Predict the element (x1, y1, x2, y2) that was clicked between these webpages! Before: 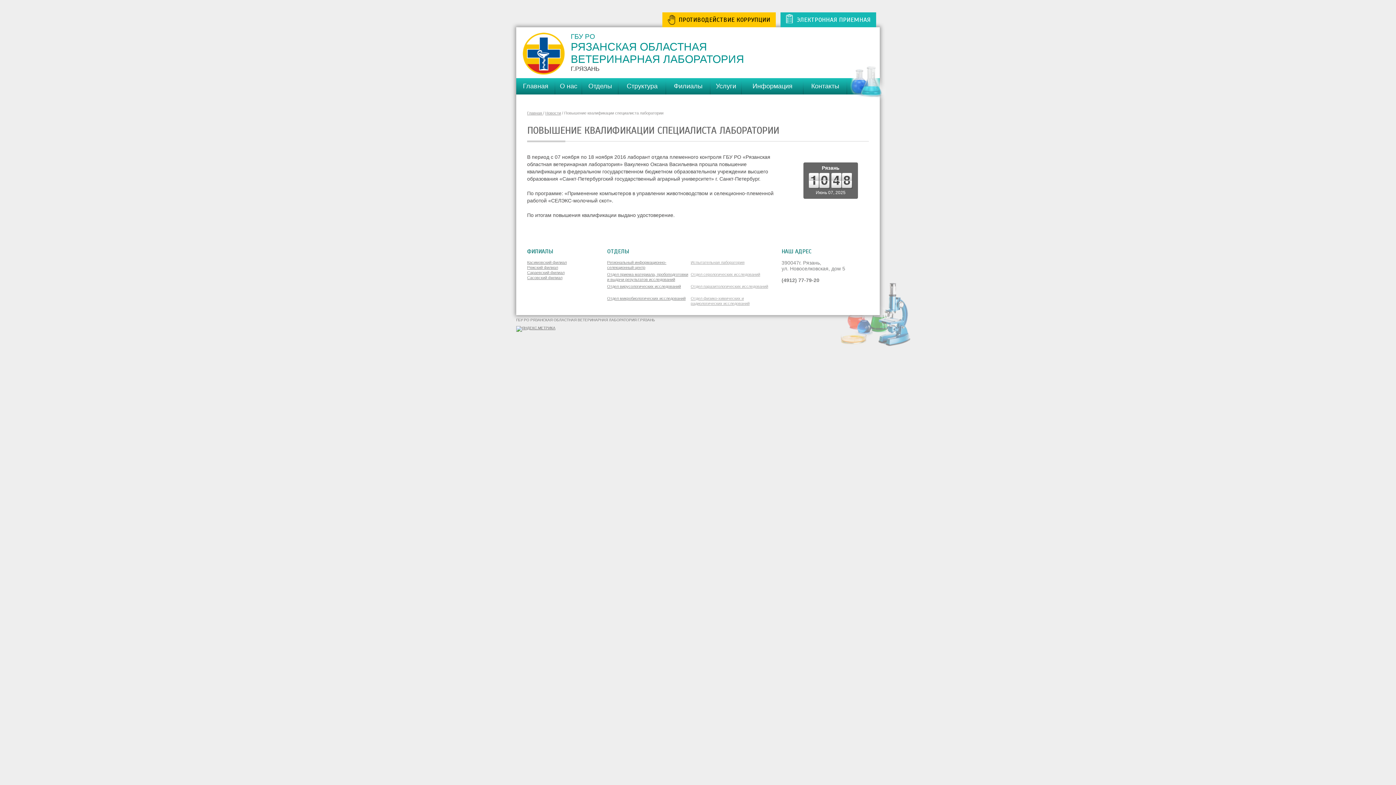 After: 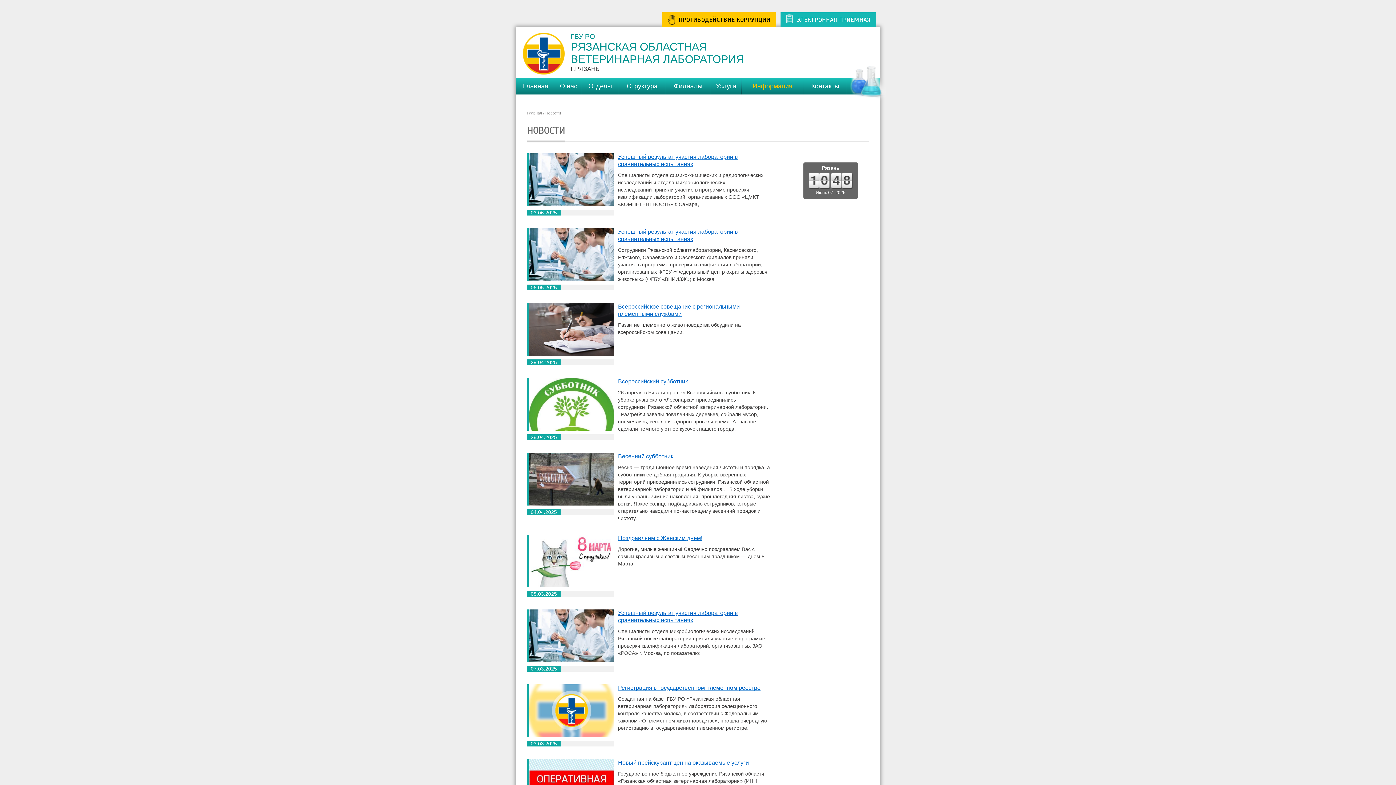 Action: bbox: (545, 110, 561, 115) label: Новости